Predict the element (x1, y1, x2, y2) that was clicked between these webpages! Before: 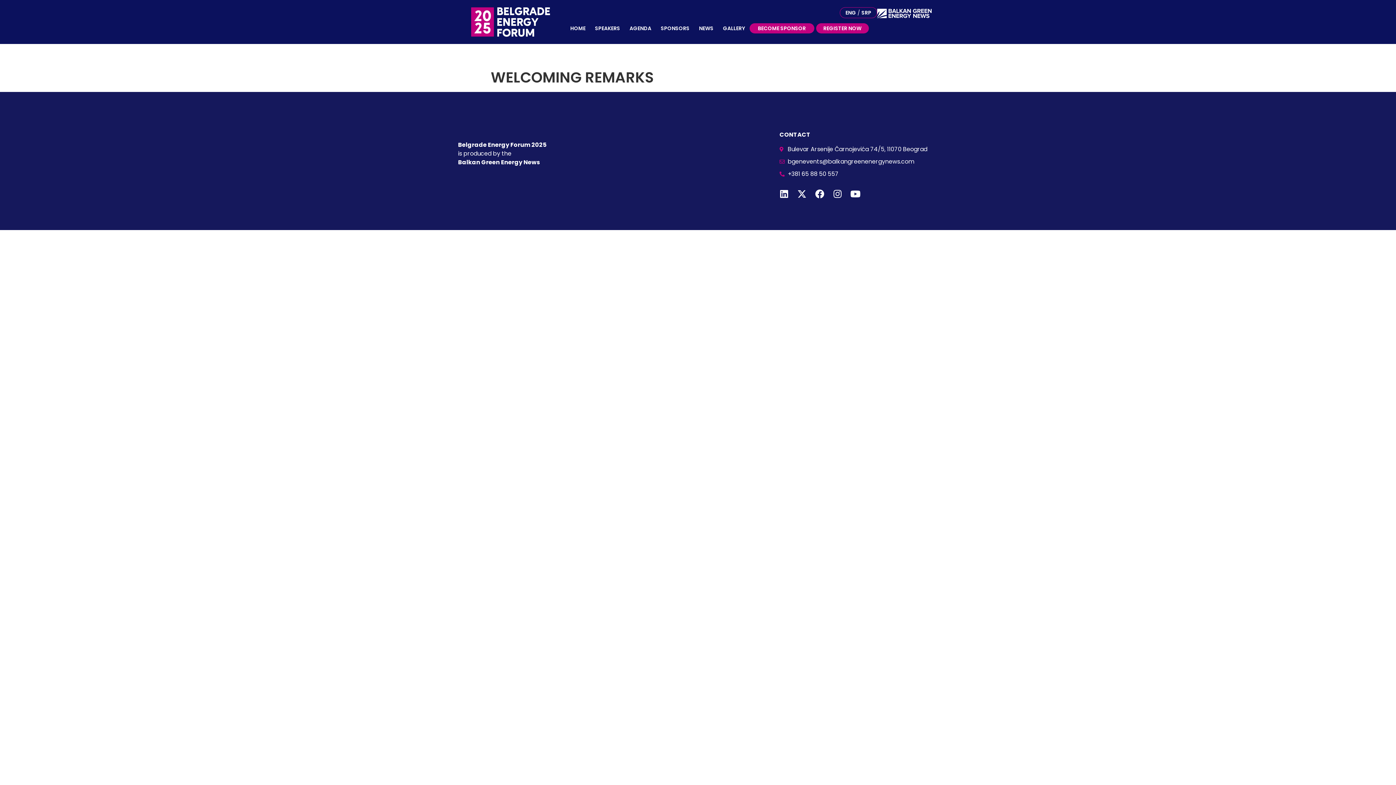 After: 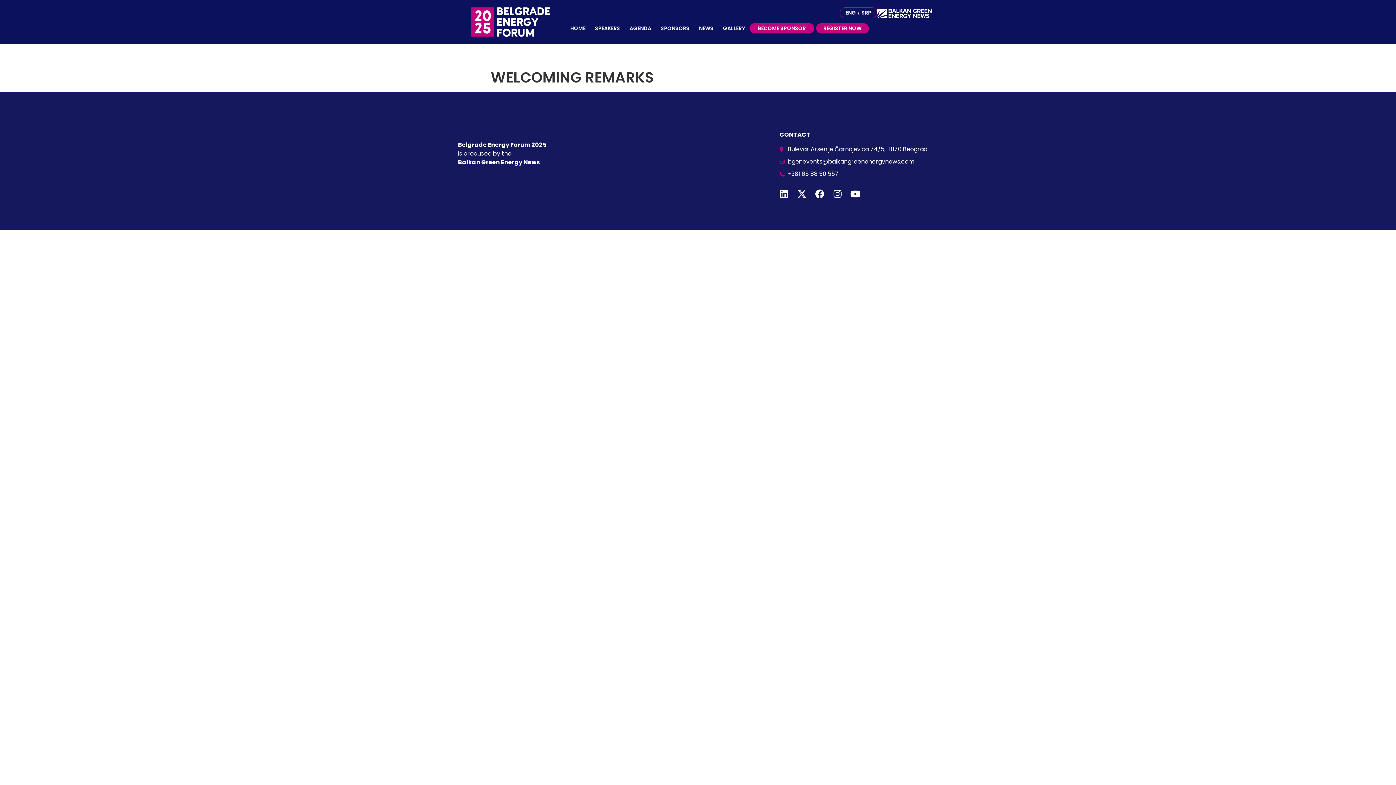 Action: bbox: (458, 132, 524, 140)